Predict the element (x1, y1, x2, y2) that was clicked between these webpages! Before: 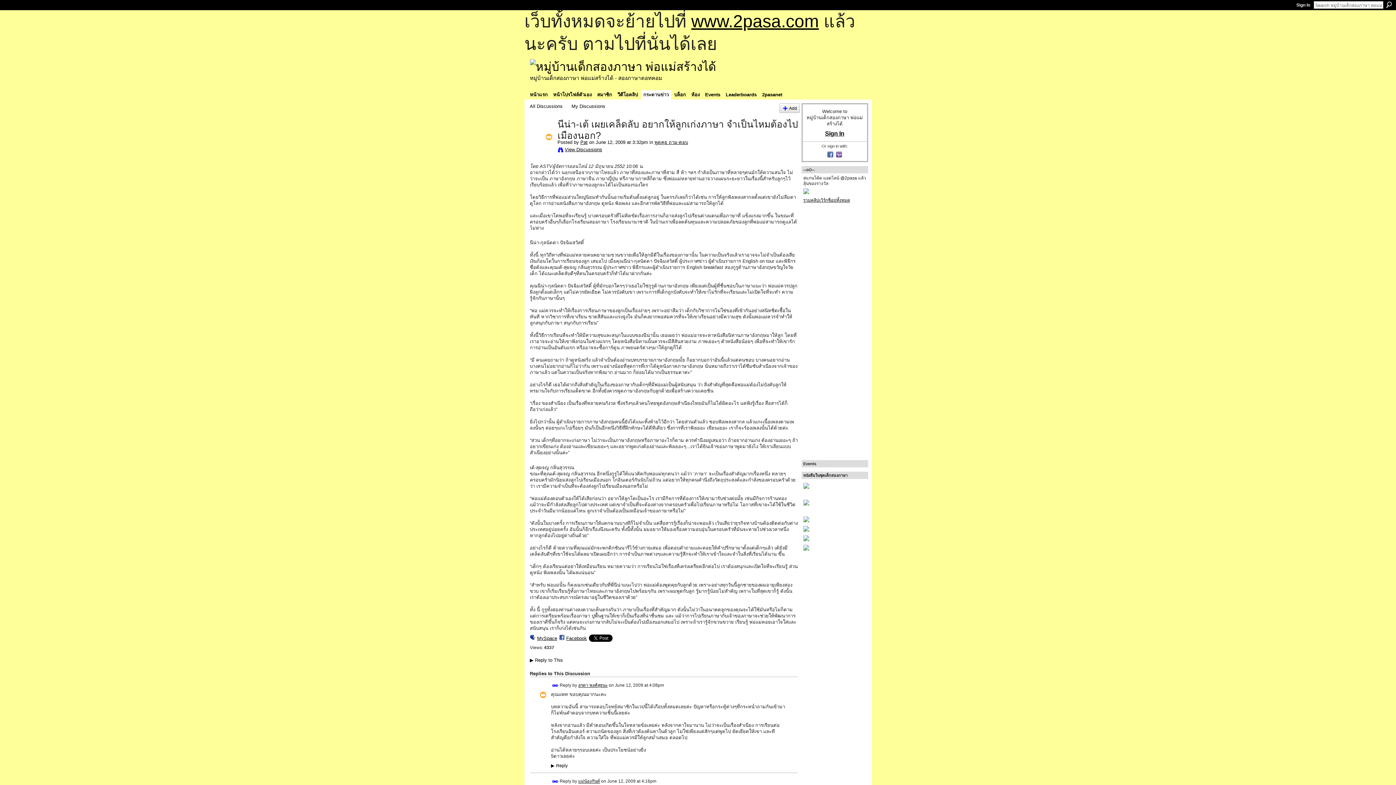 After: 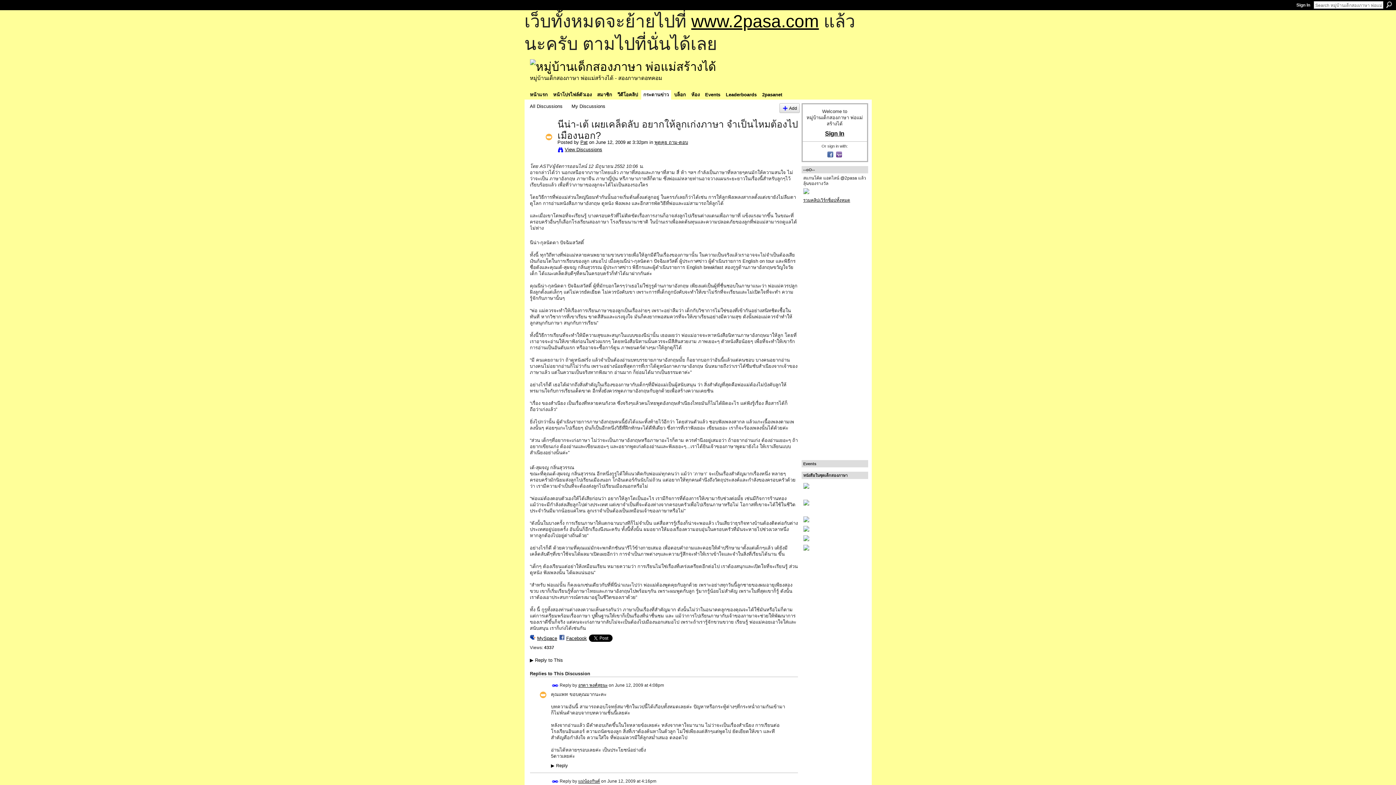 Action: bbox: (803, 483, 866, 489)